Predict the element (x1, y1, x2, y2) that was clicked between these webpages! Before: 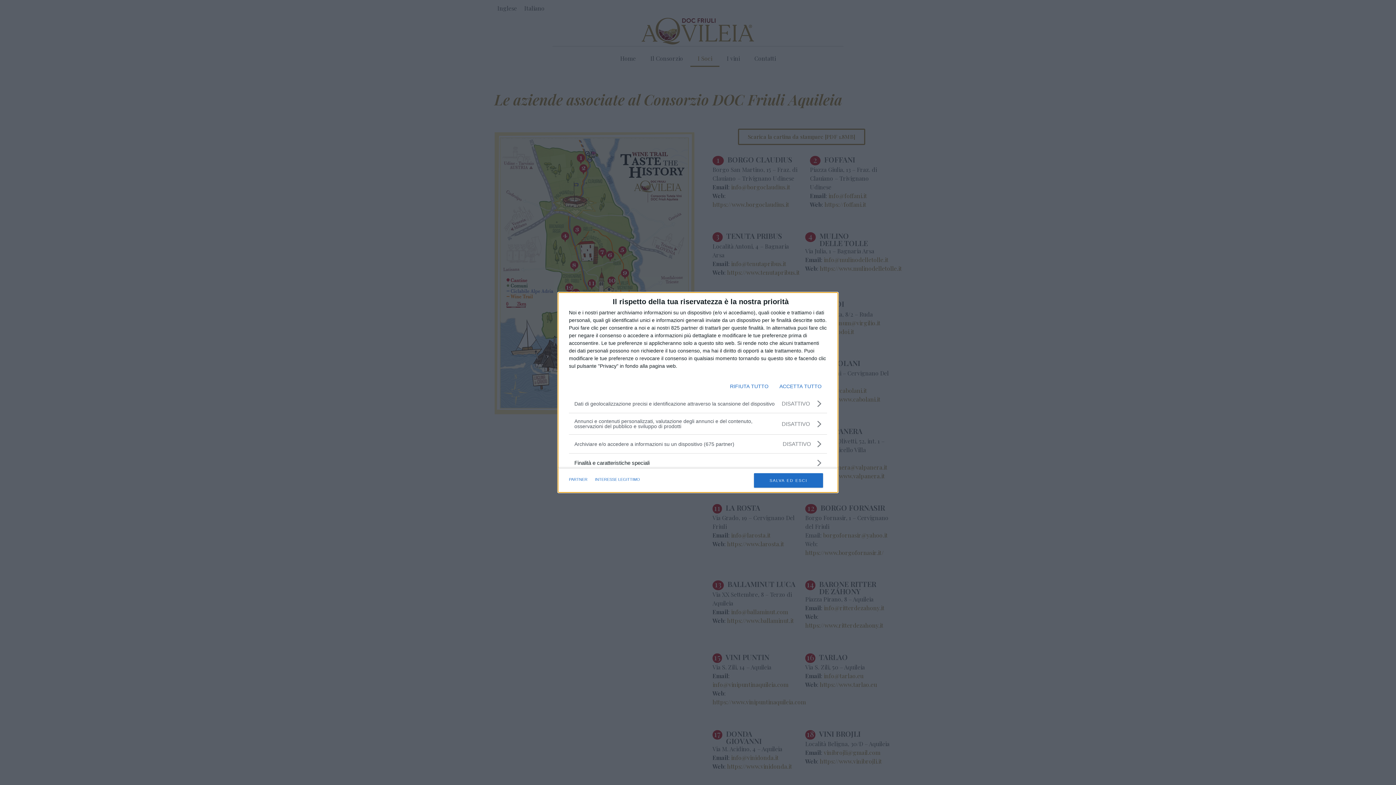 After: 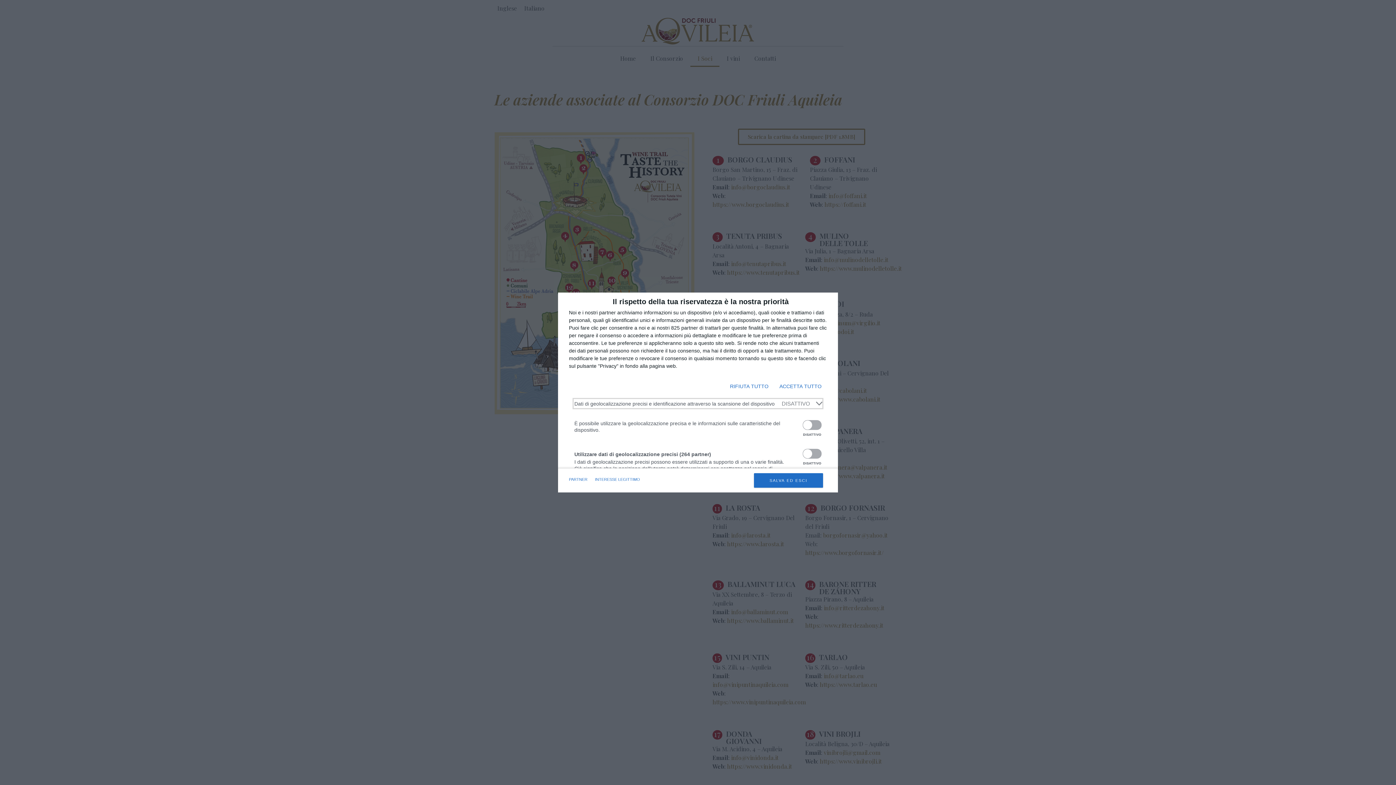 Action: bbox: (574, 400, 821, 407) label: Dati di geolocalizzazione precisi e identificazione attraverso la scansione del dispositivo